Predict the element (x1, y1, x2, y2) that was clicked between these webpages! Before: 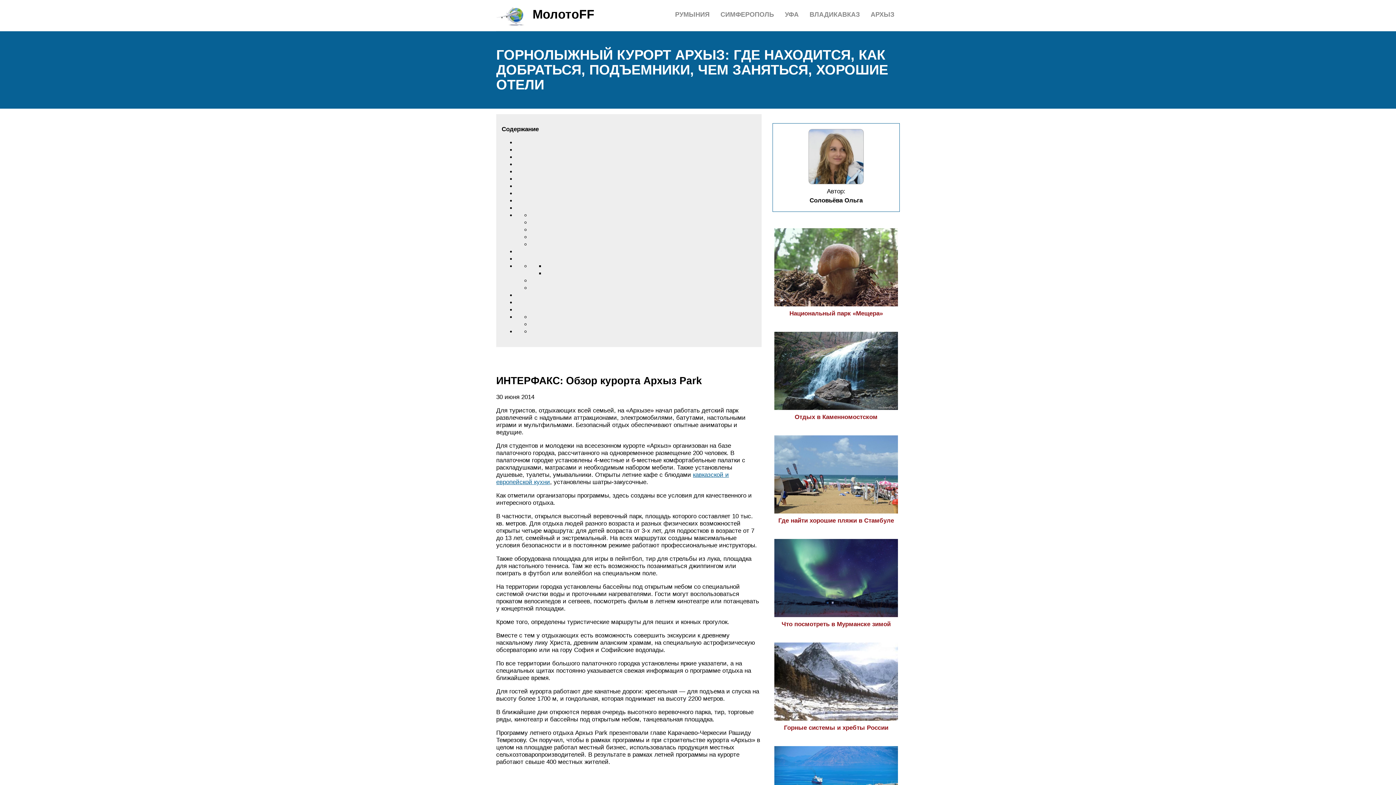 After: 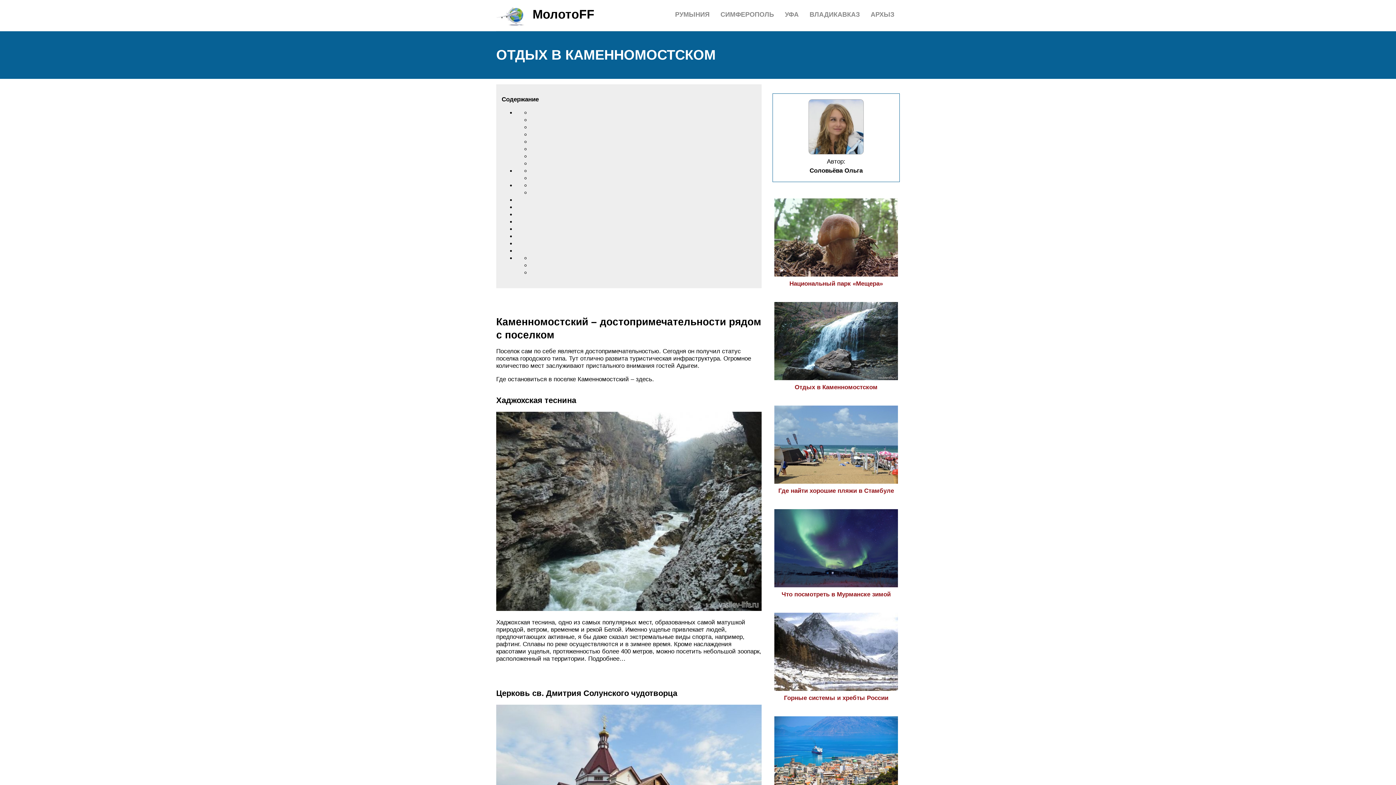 Action: label: Отдых в Каменномостском bbox: (774, 406, 898, 420)